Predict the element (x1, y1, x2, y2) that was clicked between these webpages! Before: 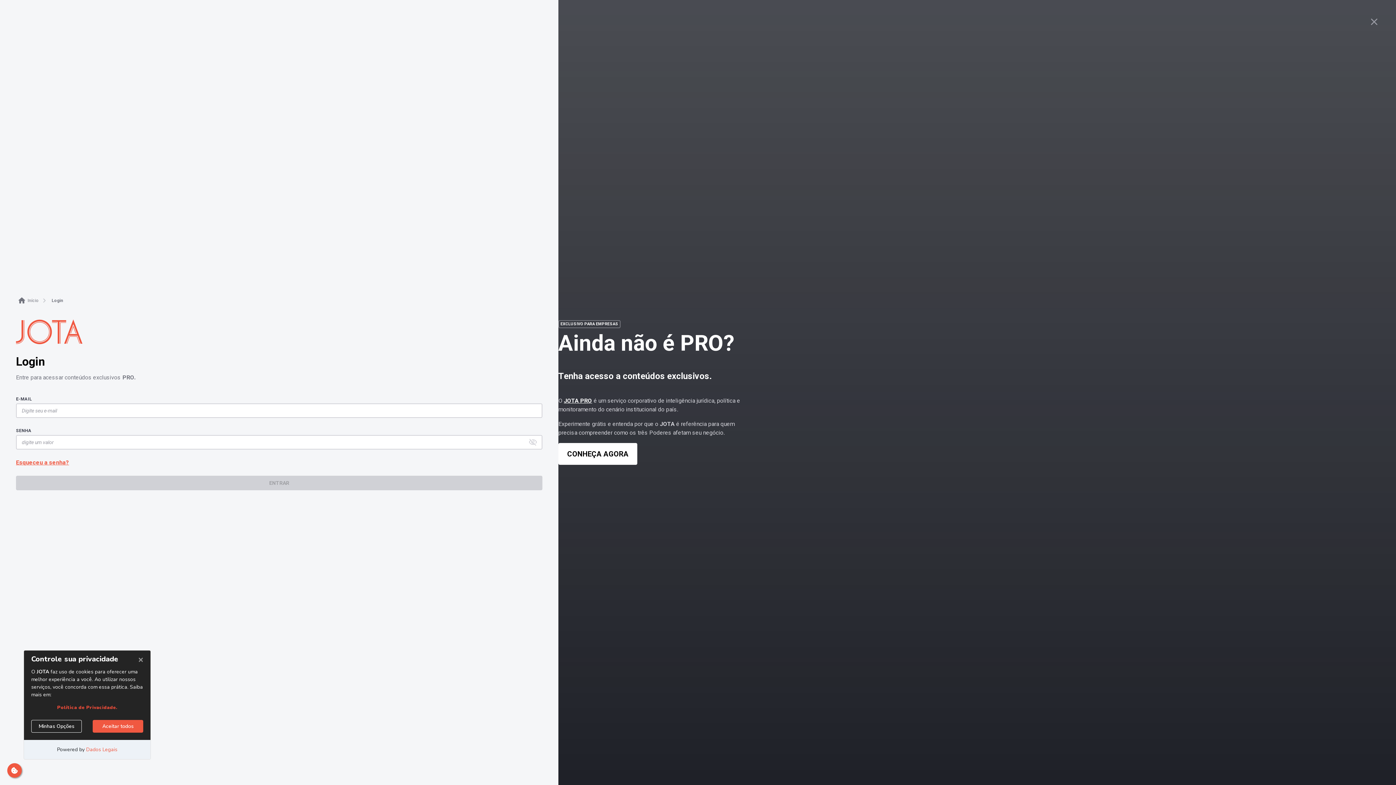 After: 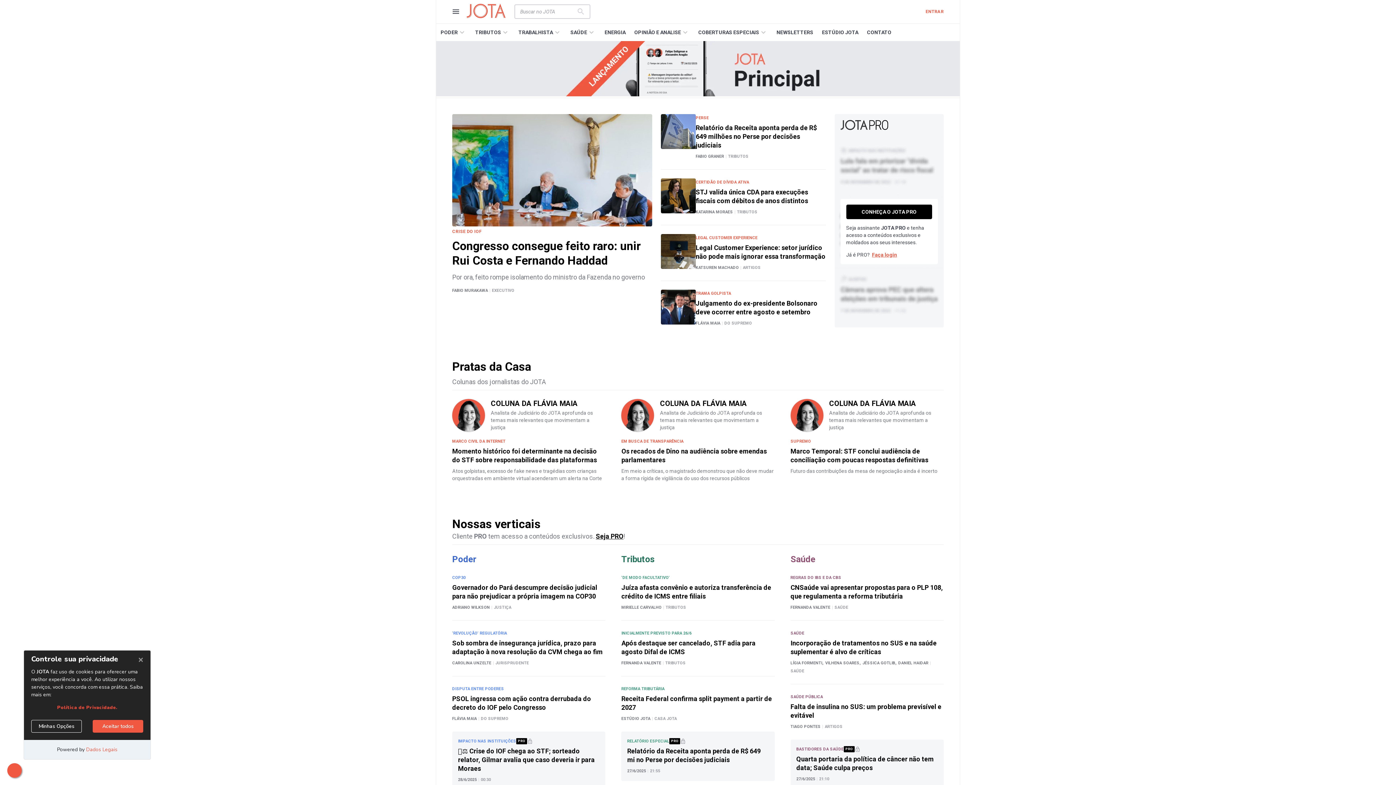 Action: label: Início bbox: (26, 297, 40, 304)